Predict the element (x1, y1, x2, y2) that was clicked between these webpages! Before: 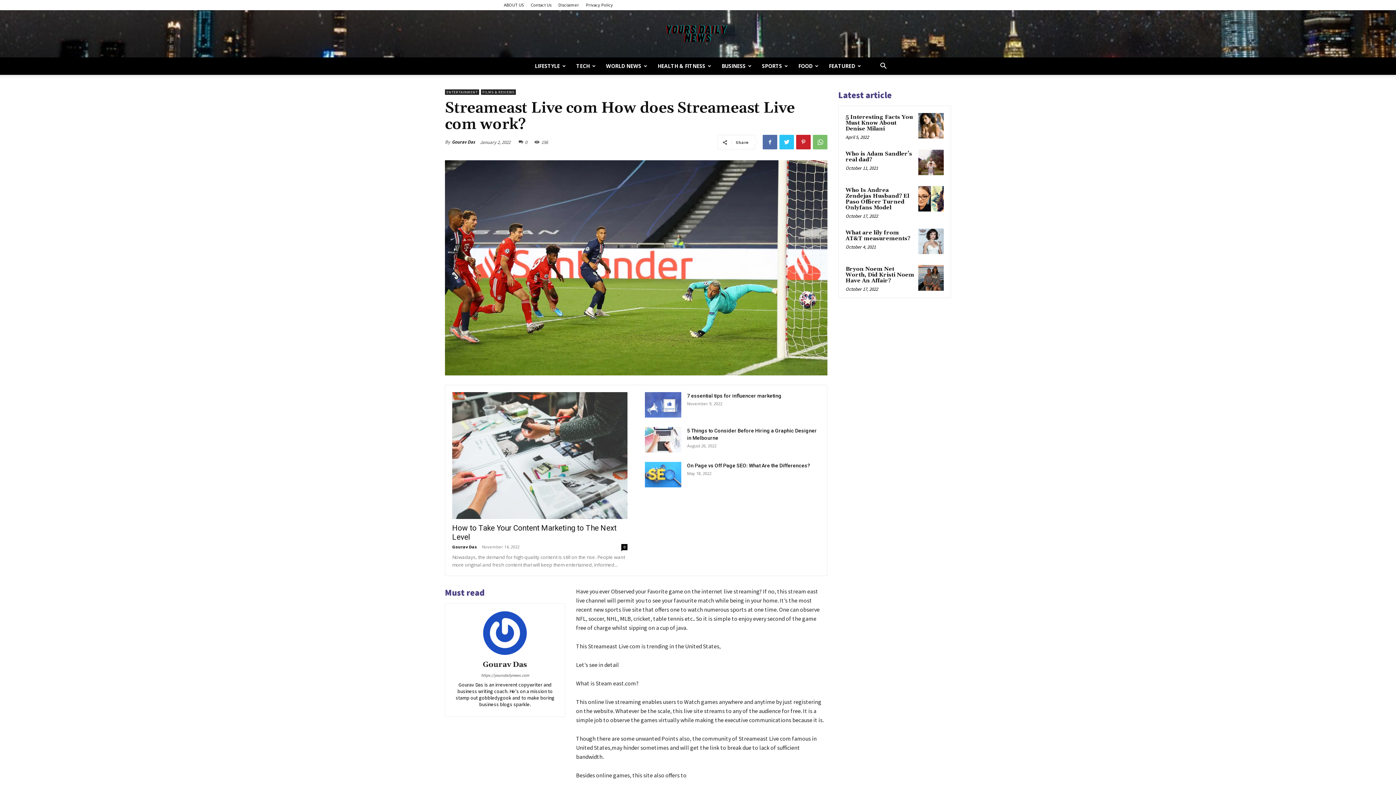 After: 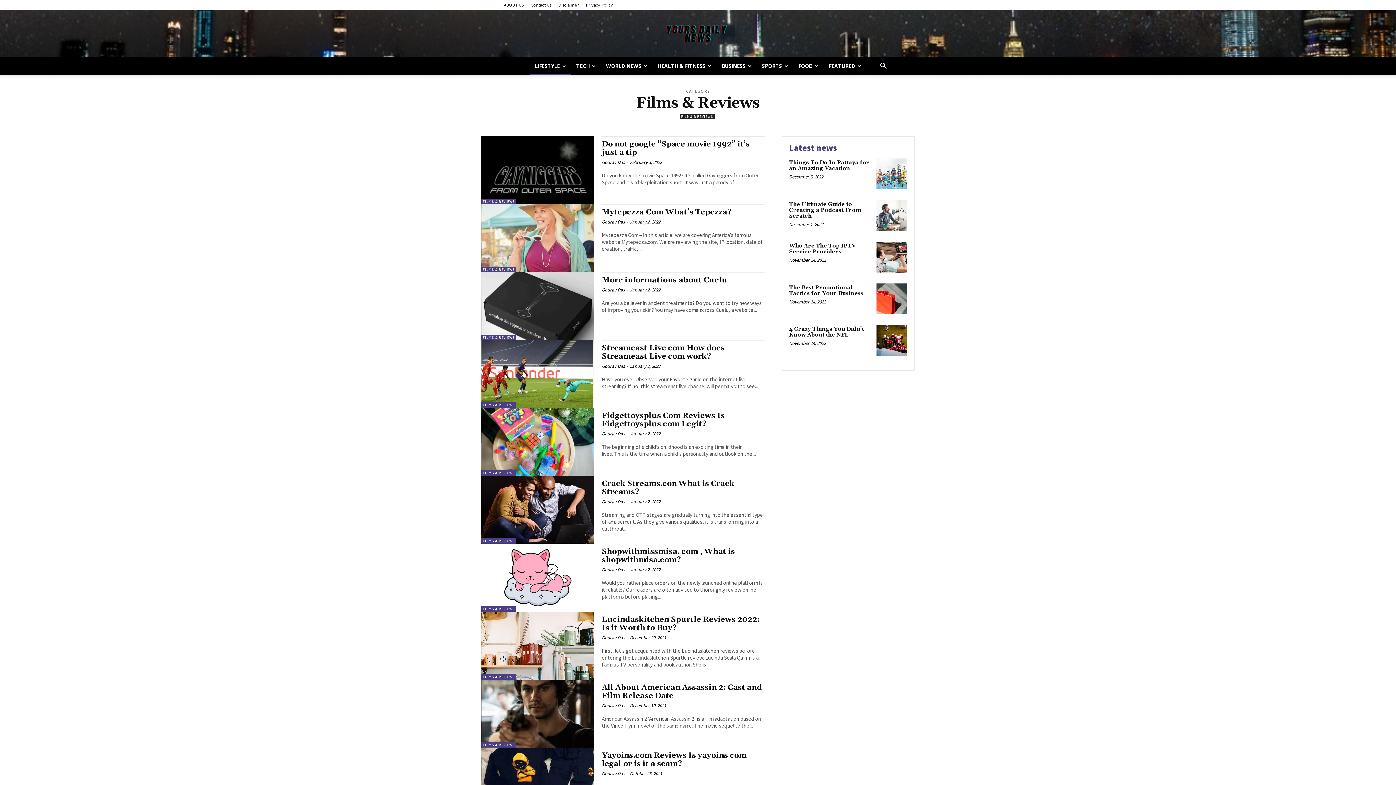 Action: label: FILMS & REVIEWS bbox: (481, 89, 516, 94)